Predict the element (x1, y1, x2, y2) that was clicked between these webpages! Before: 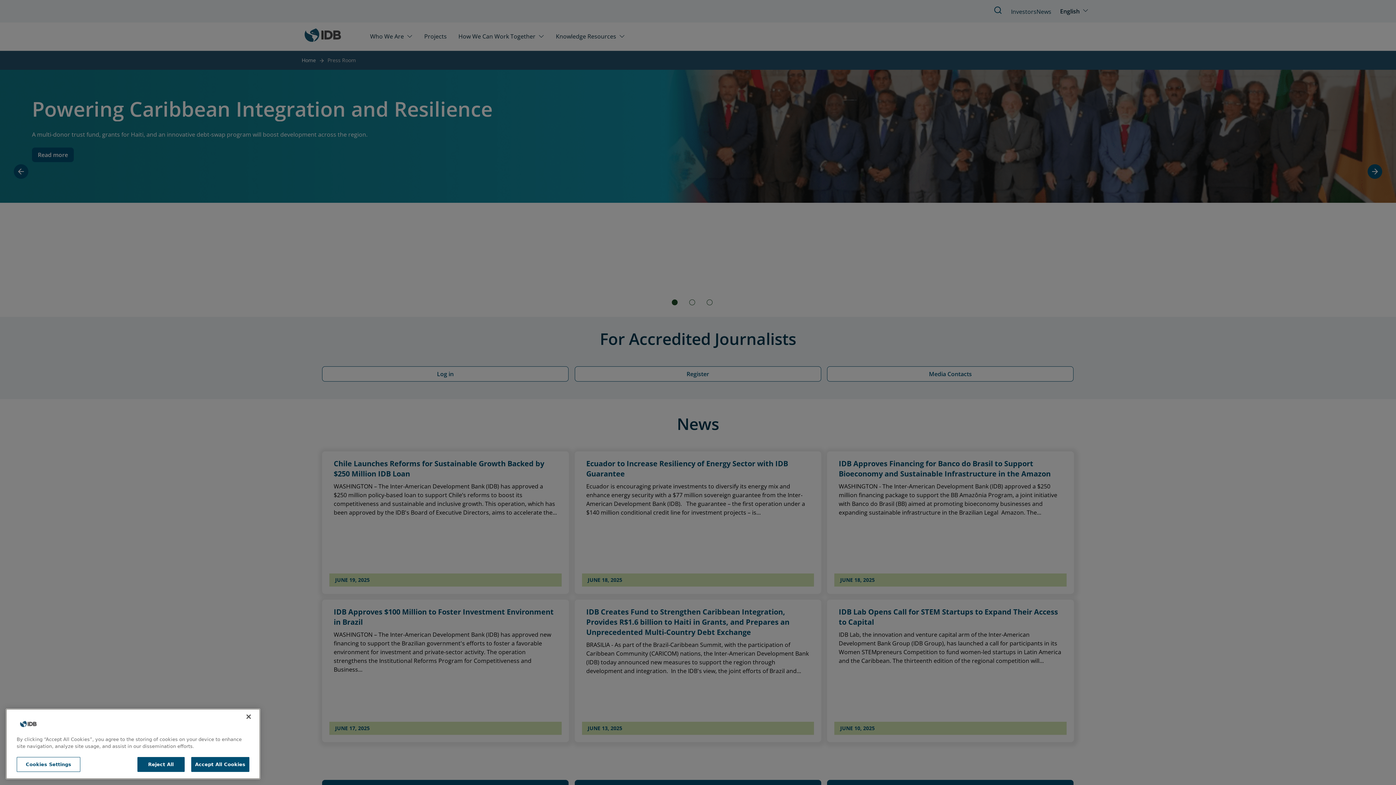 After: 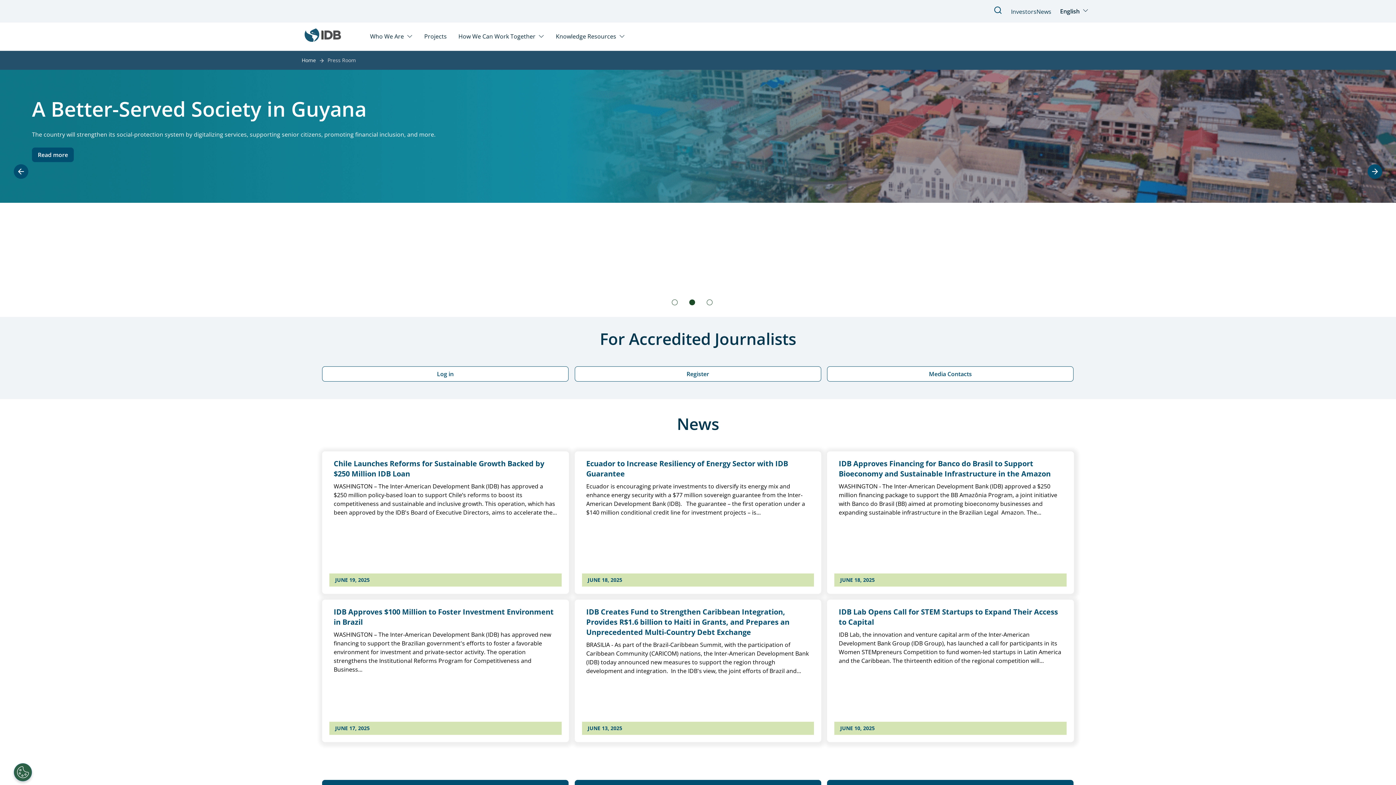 Action: bbox: (191, 757, 249, 772) label: Accept All Cookies